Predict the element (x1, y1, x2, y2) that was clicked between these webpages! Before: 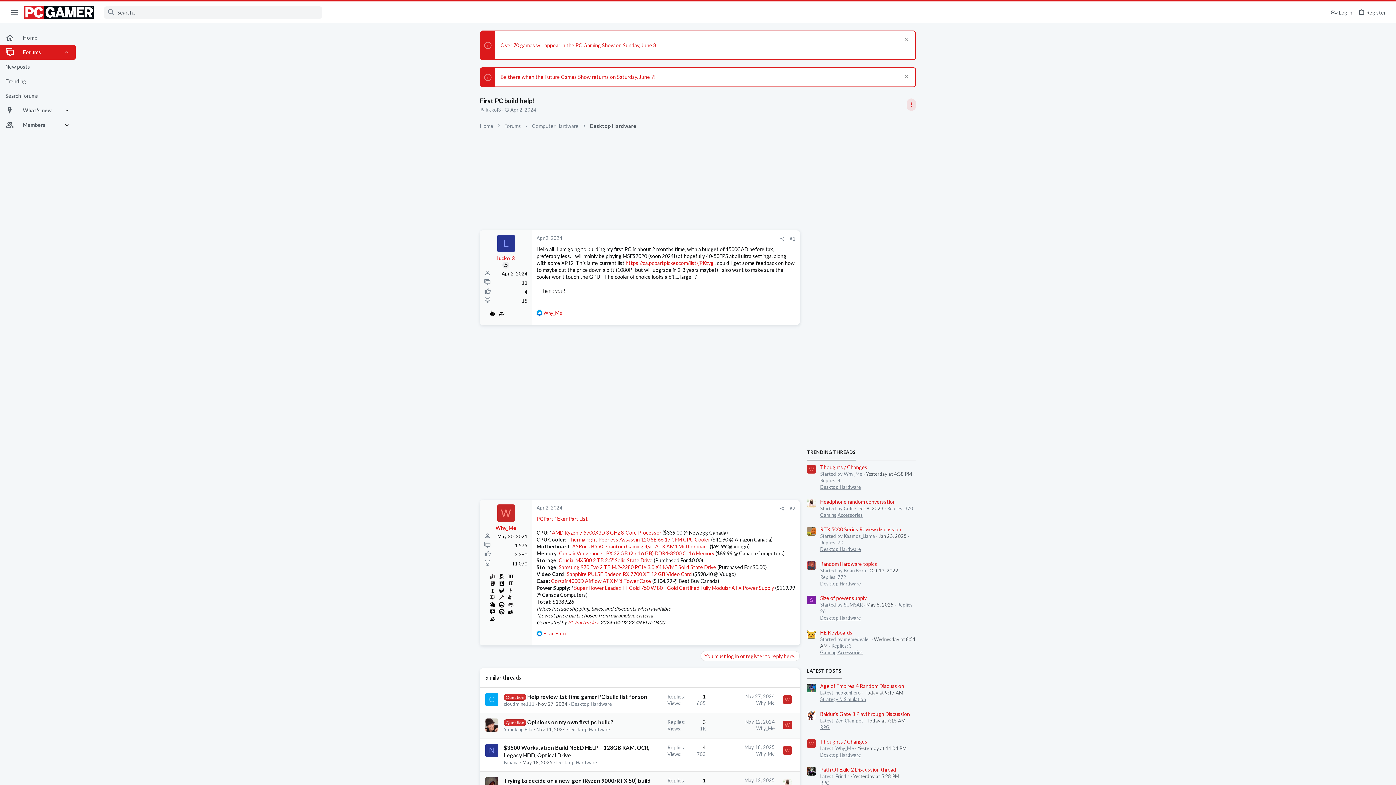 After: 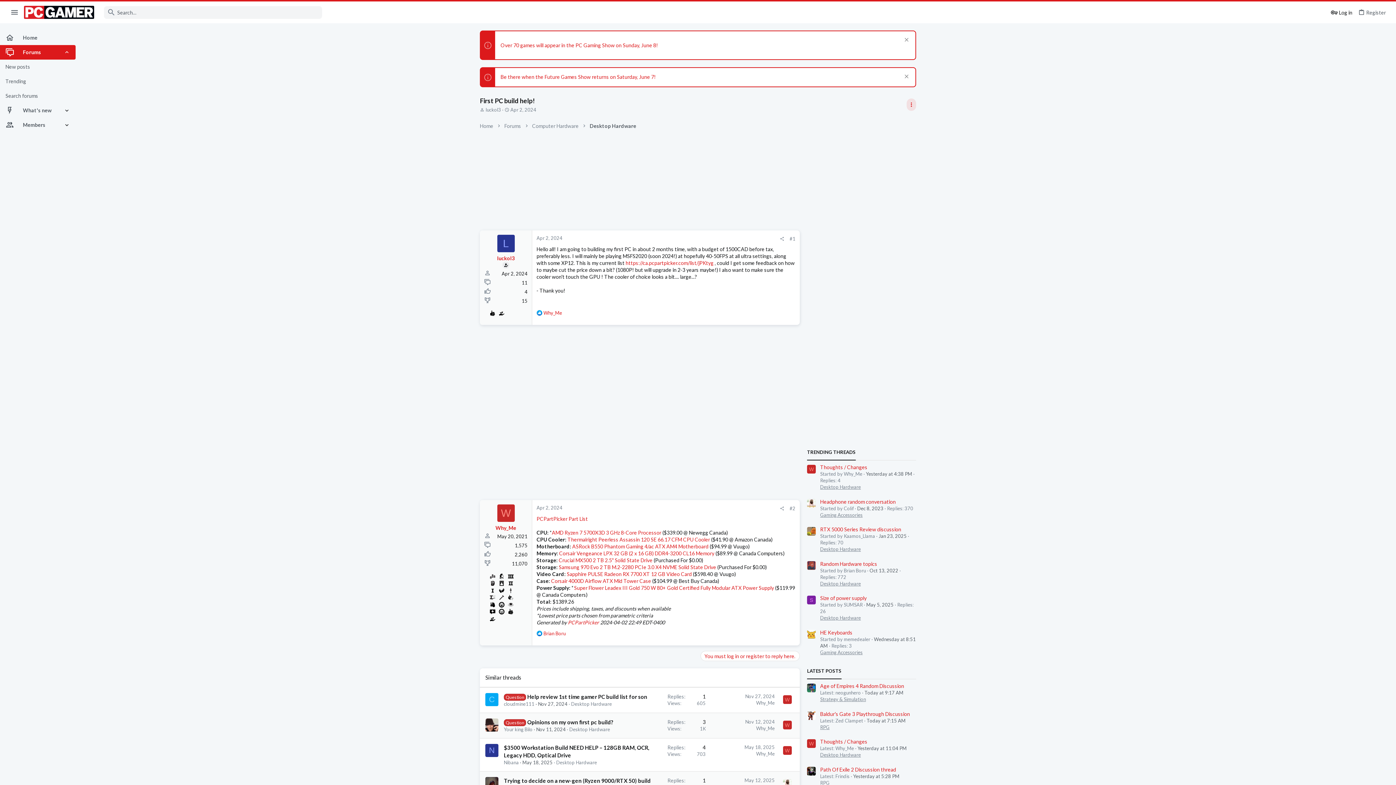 Action: label: Log in bbox: (1328, 4, 1355, 19)